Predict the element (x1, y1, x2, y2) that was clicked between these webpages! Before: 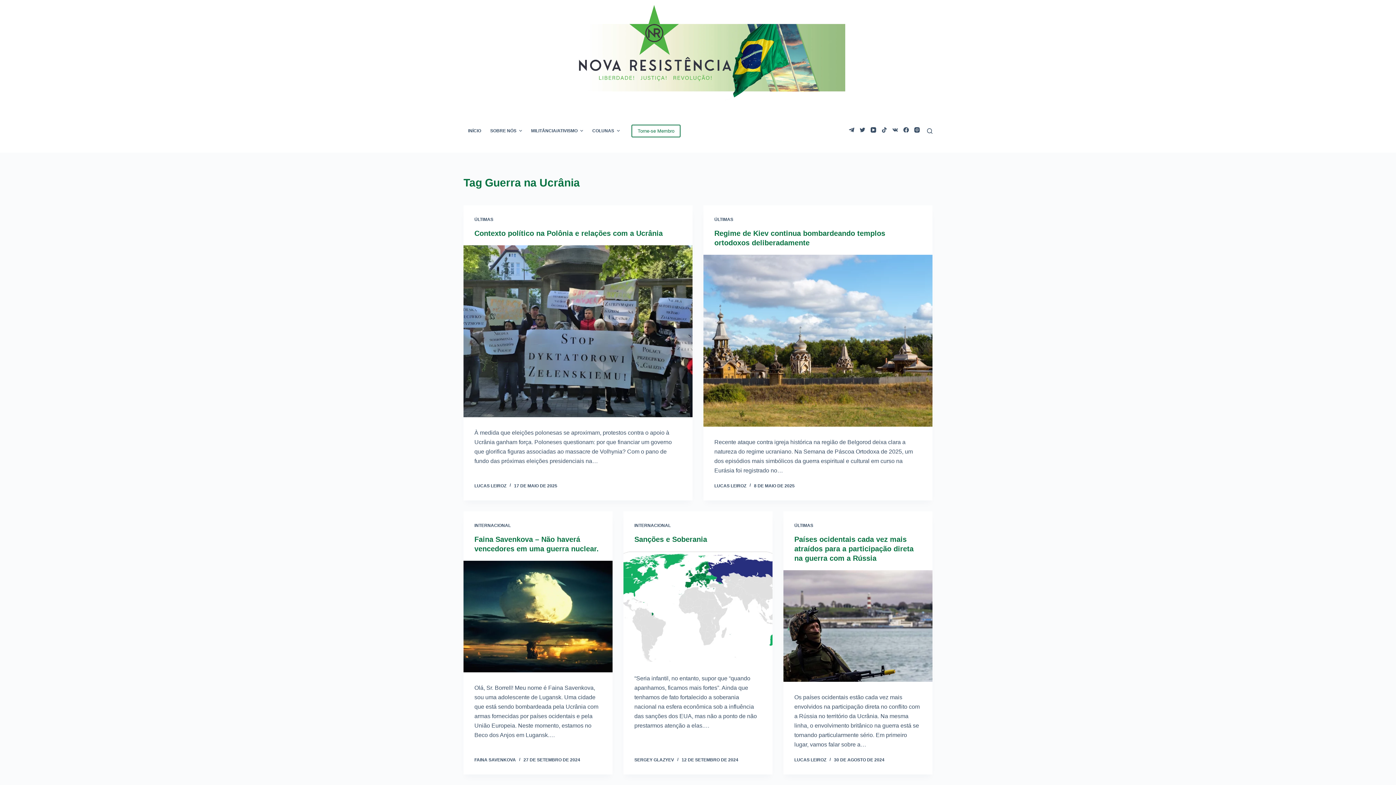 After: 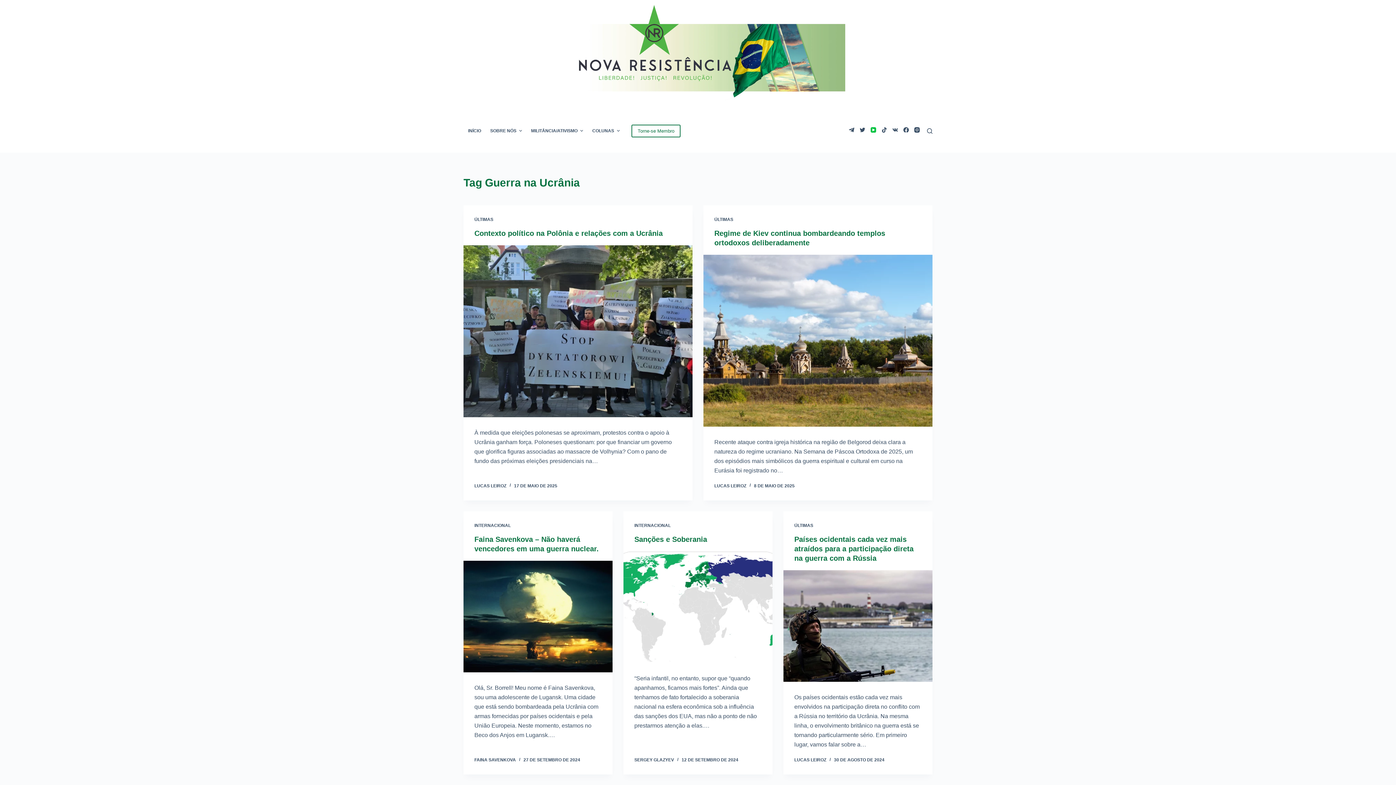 Action: bbox: (870, 127, 876, 132) label: YouTube